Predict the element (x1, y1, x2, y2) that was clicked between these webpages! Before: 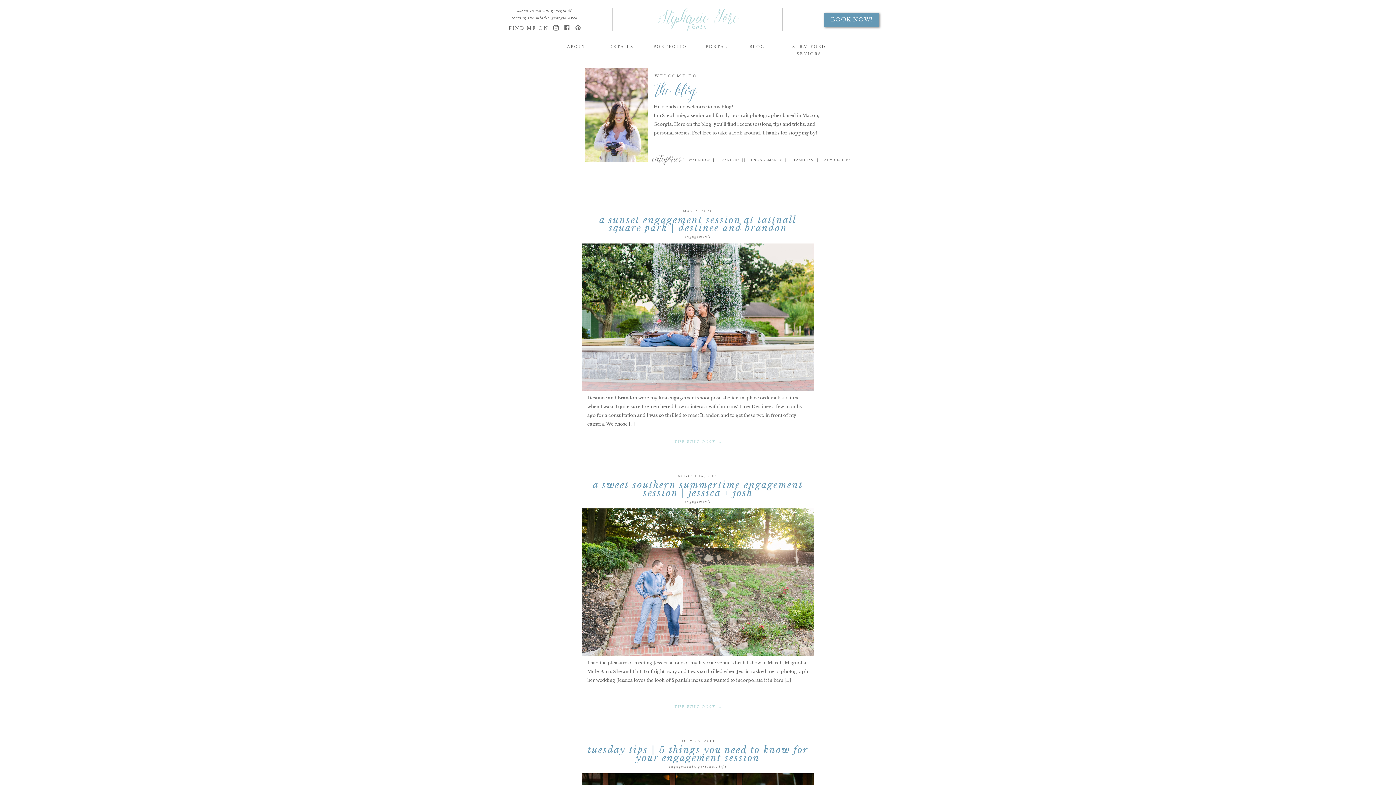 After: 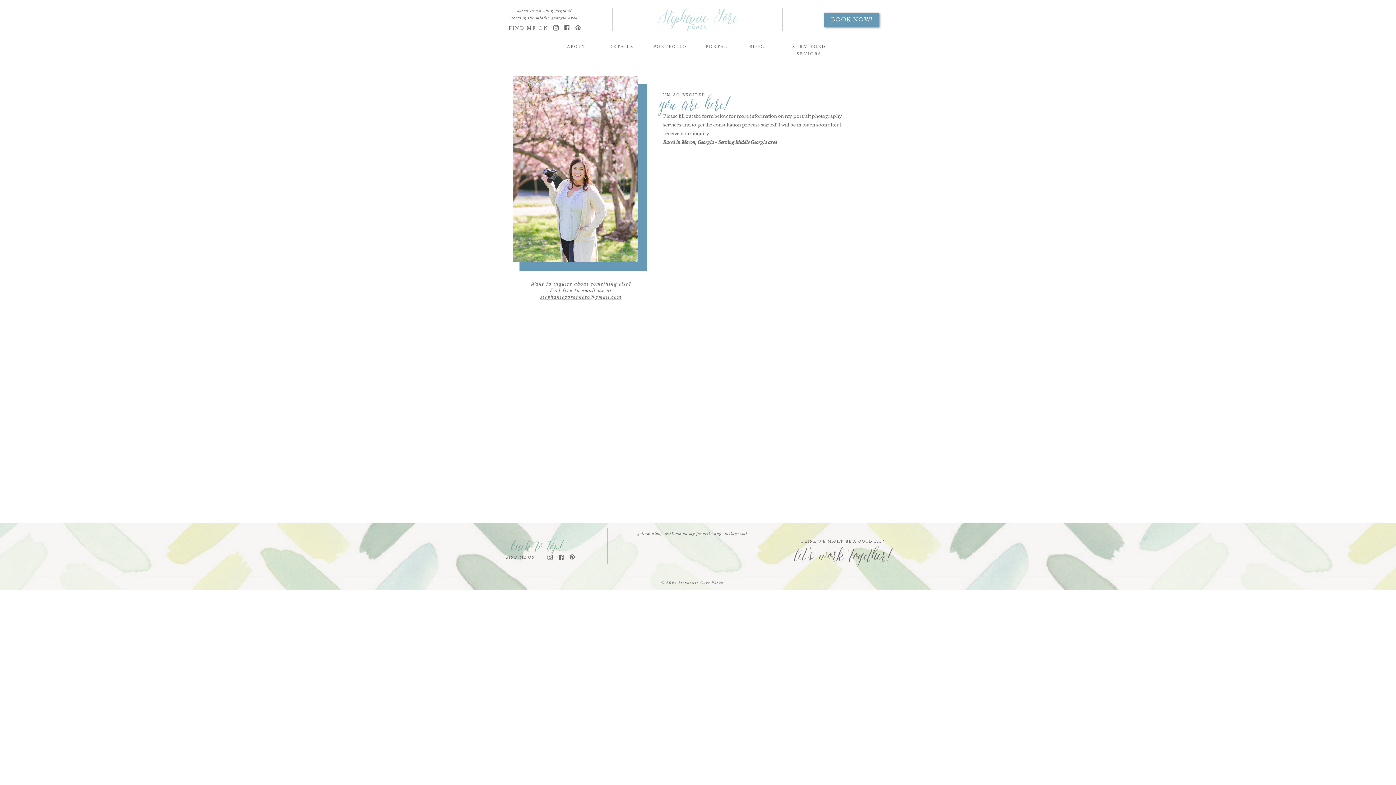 Action: label: BOOK NOW! bbox: (828, 15, 875, 24)